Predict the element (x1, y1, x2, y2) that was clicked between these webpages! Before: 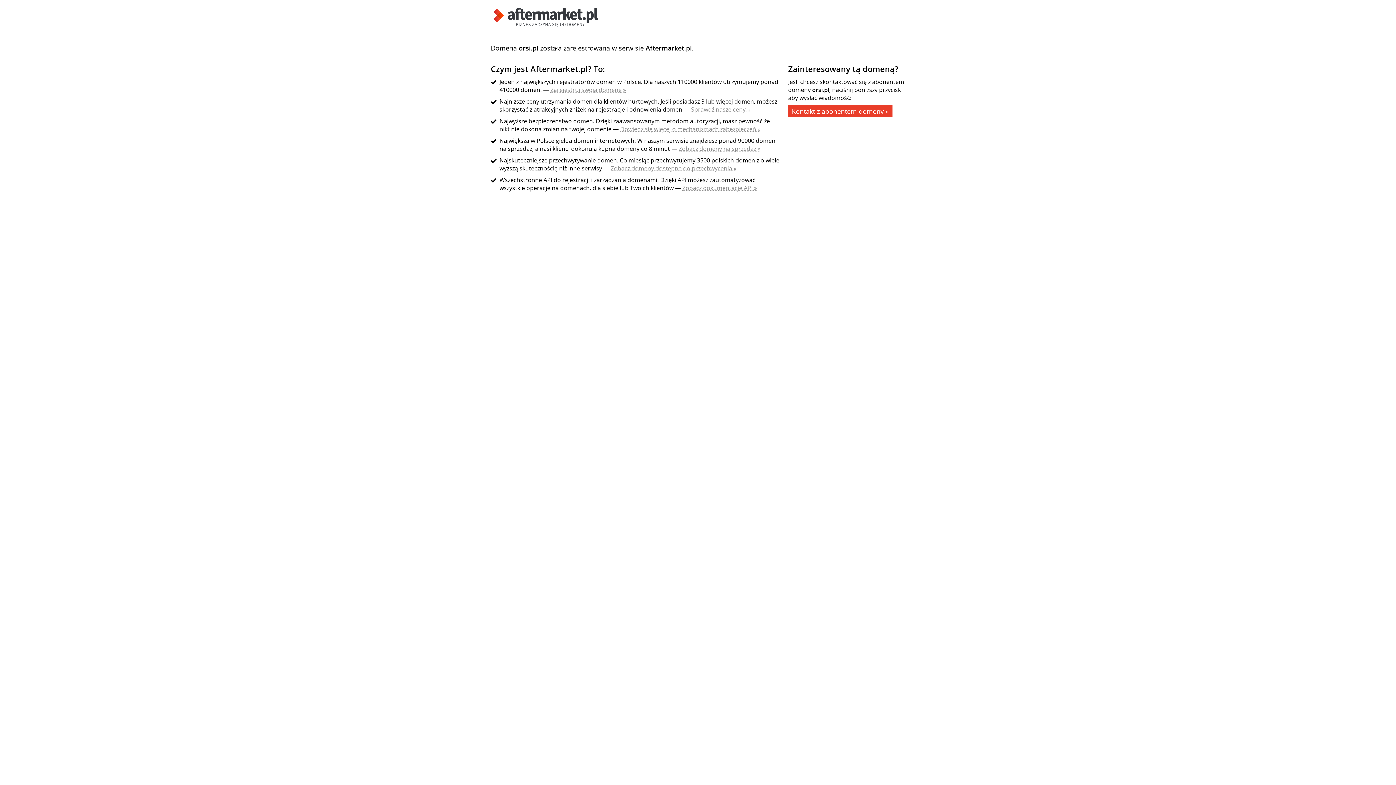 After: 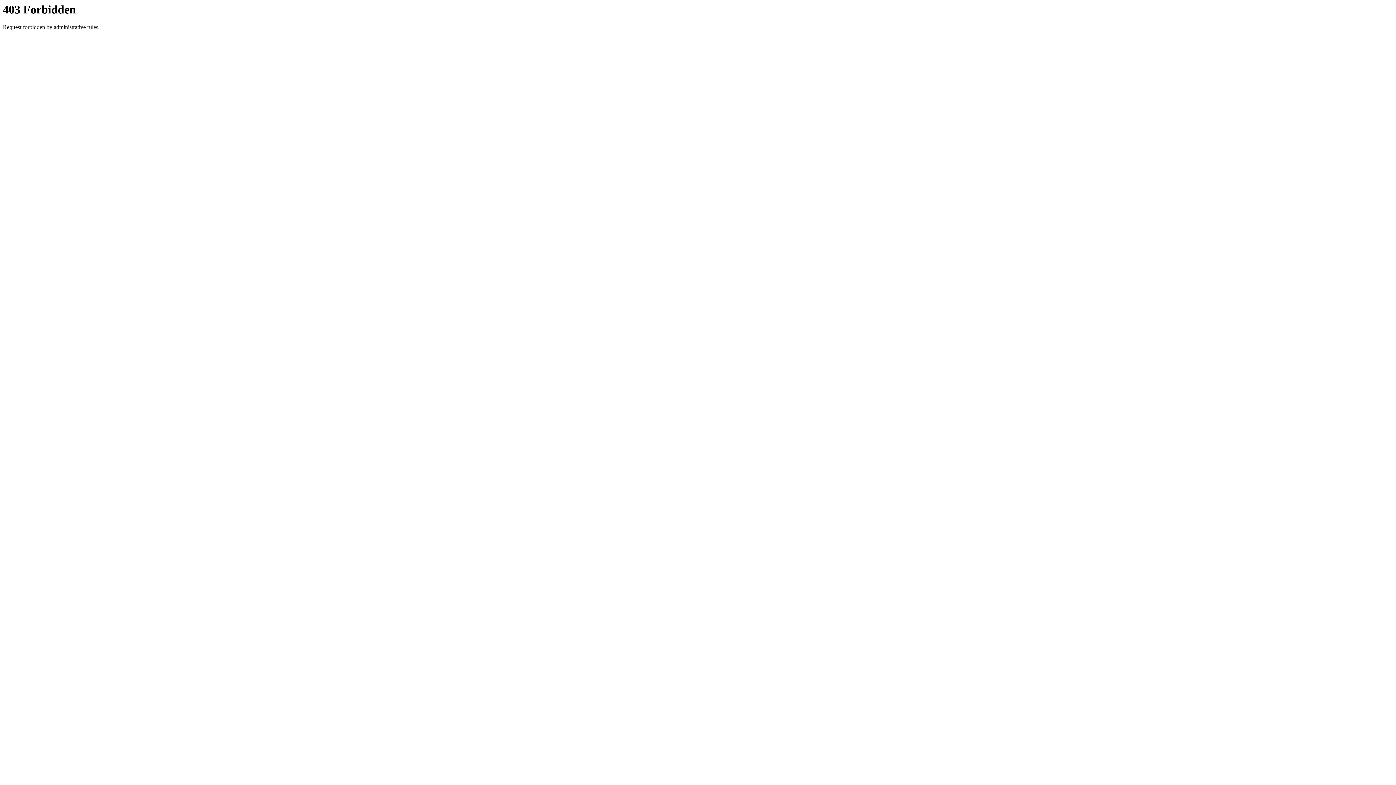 Action: bbox: (788, 105, 892, 117) label: Kontakt z abonentem domeny »